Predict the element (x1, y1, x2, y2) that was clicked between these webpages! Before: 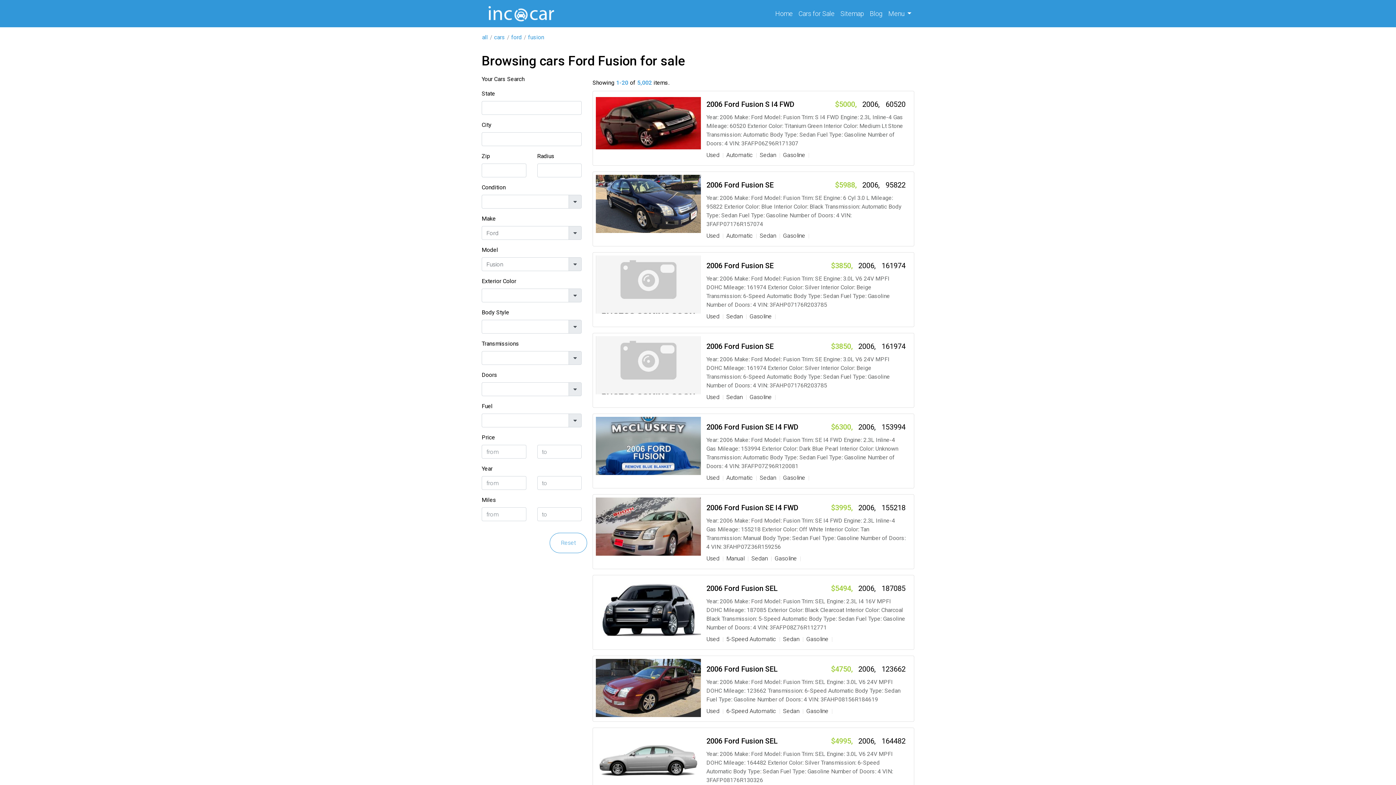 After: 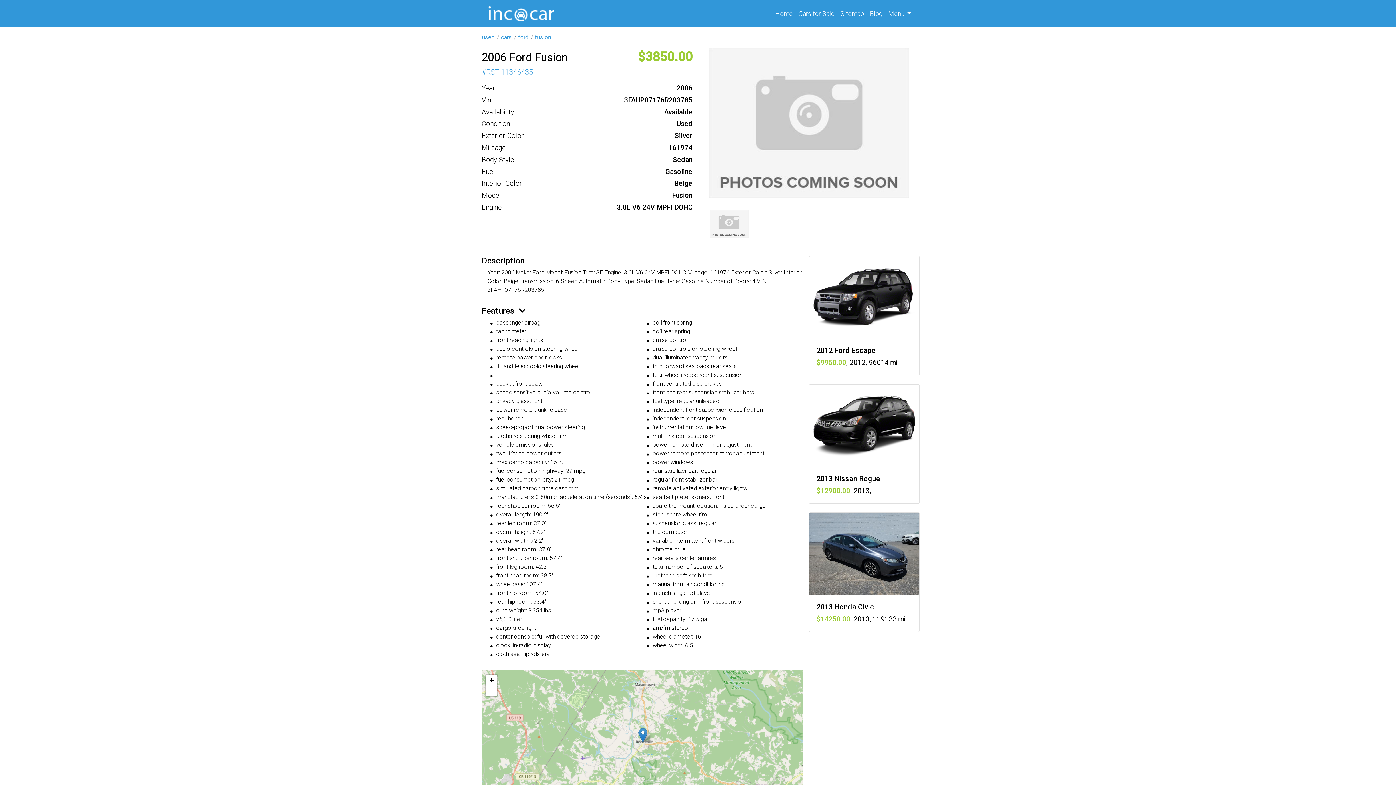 Action: label: 2006 Ford Fusion SE
3850
2006
161974
Year: 2006 Make: Ford Model: Fusion Trim: SE Engine: 3.0L V6 24V MPFI DOHC Mileage: 161974 Exterior Color: Silver Interior Color: Beige Transmission: 6-Speed Automatic Body Type: Sedan Fuel Type: Gasoline Number of Doors: 4 VIN: 3FAHP07176R203785
Used
Sedan
Gasoline bbox: (593, 333, 914, 407)